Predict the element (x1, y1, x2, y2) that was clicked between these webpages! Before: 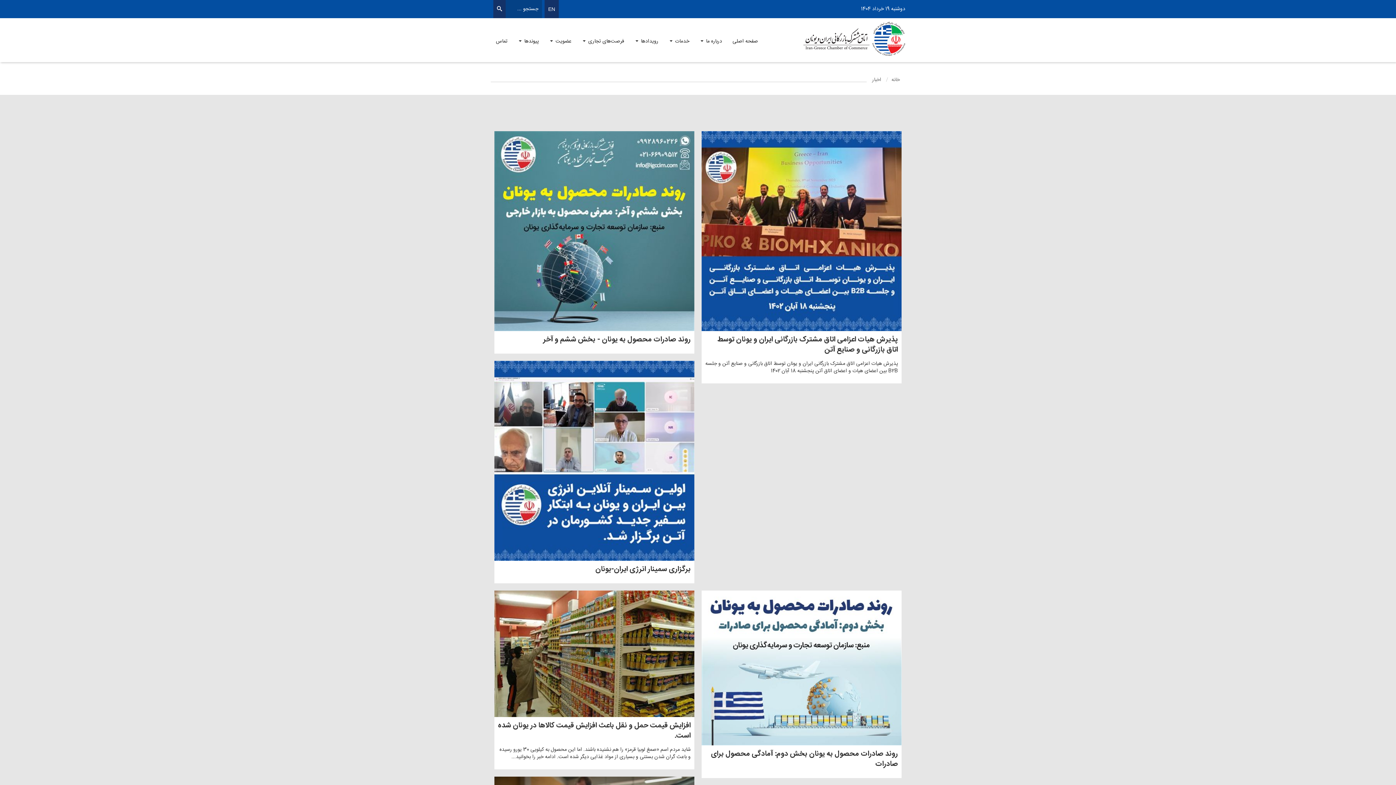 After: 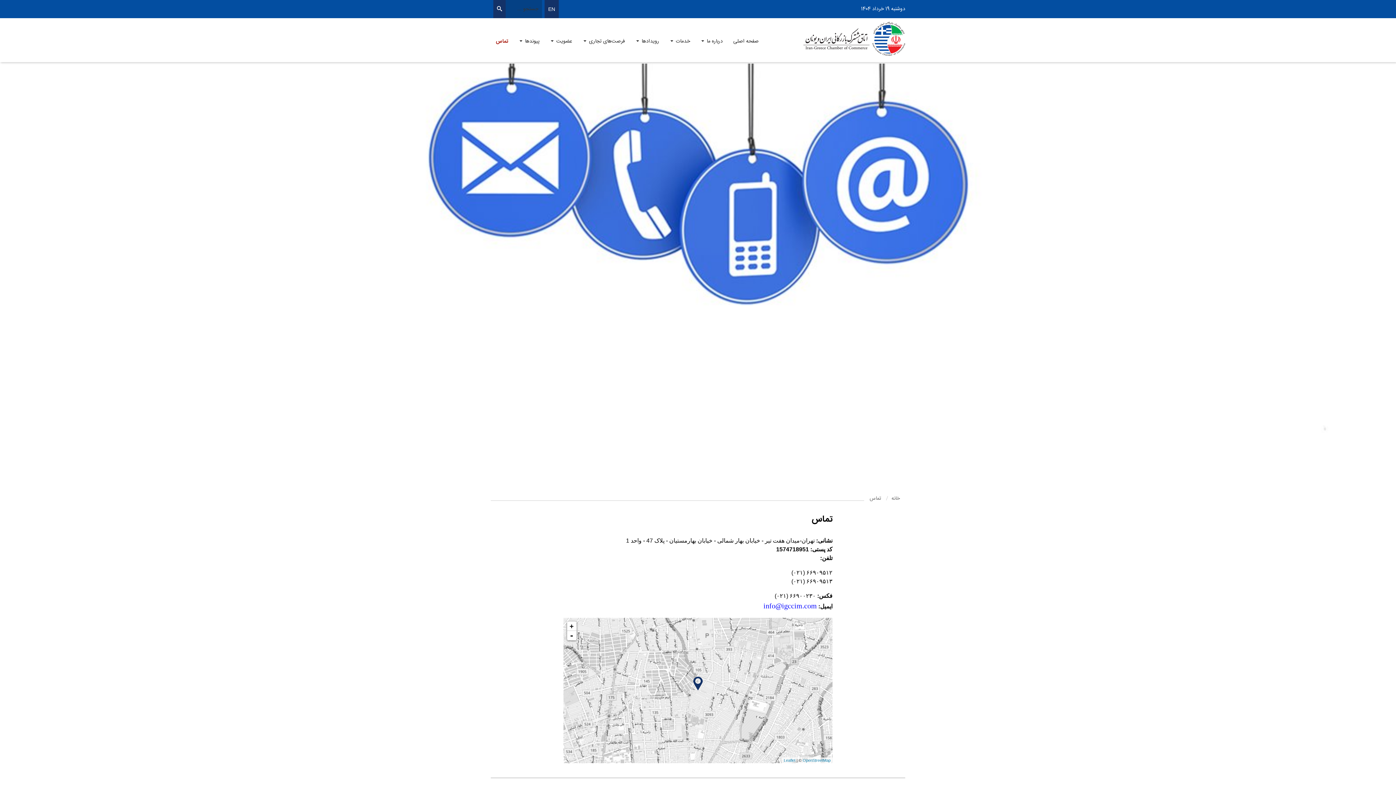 Action: bbox: (490, 32, 512, 50) label: تماس